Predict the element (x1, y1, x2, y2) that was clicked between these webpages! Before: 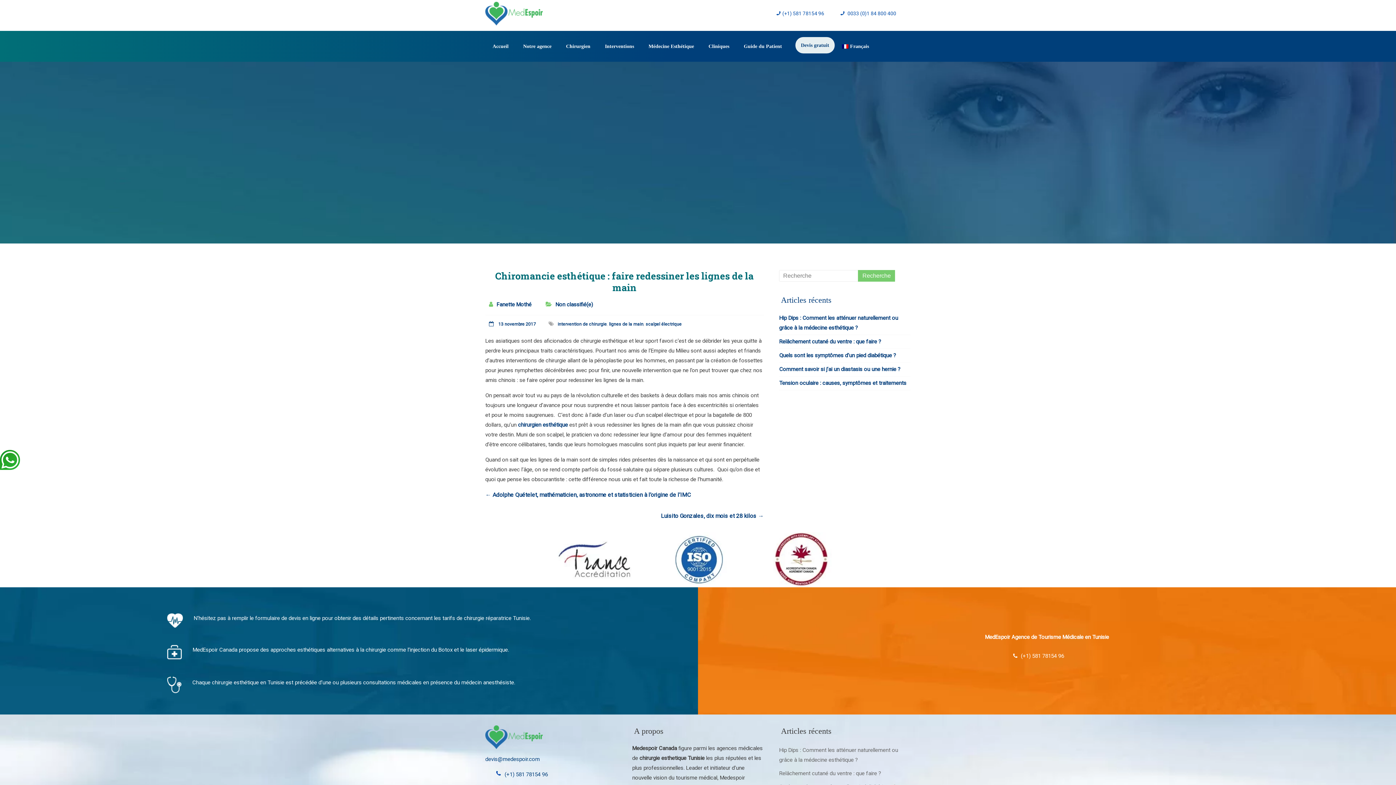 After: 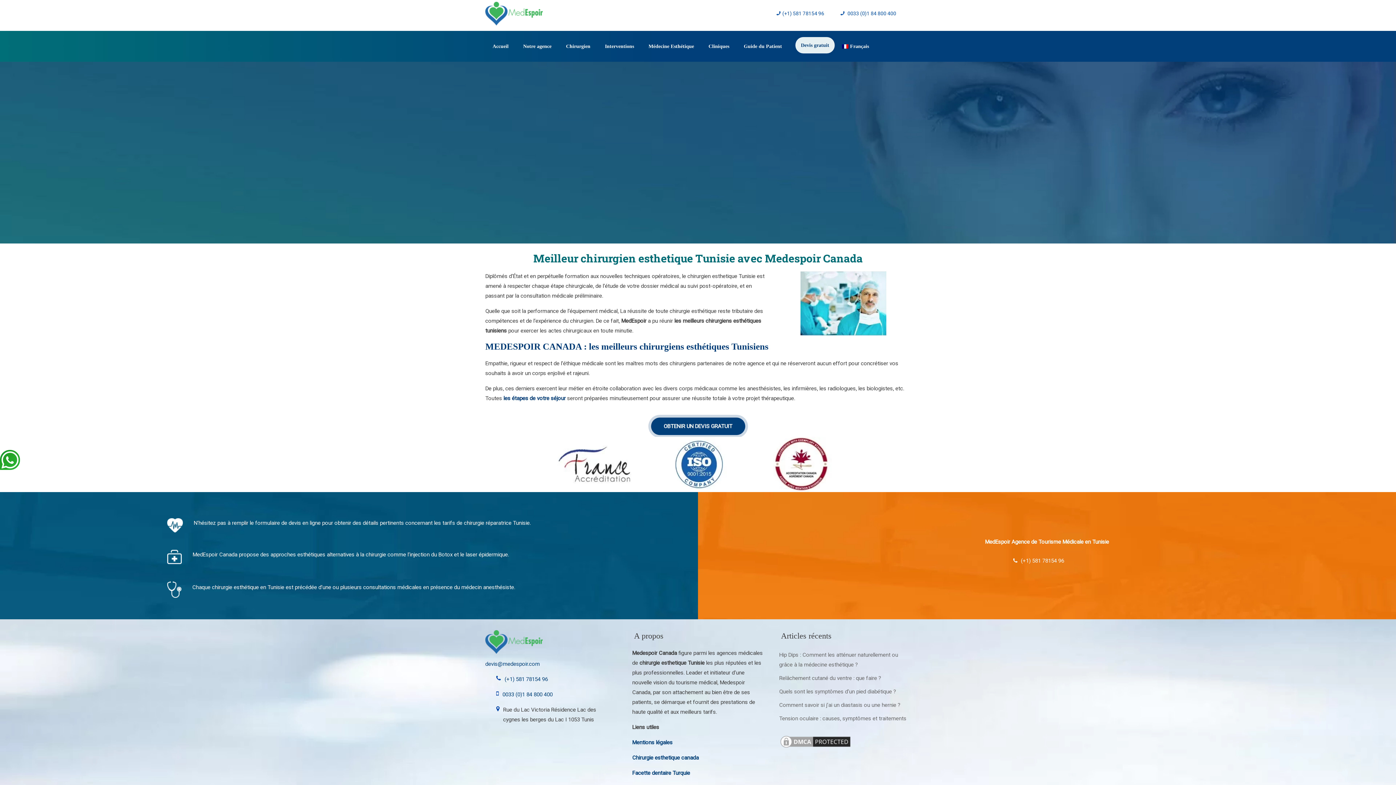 Action: bbox: (518, 421, 568, 428) label: chirurgien esthétique